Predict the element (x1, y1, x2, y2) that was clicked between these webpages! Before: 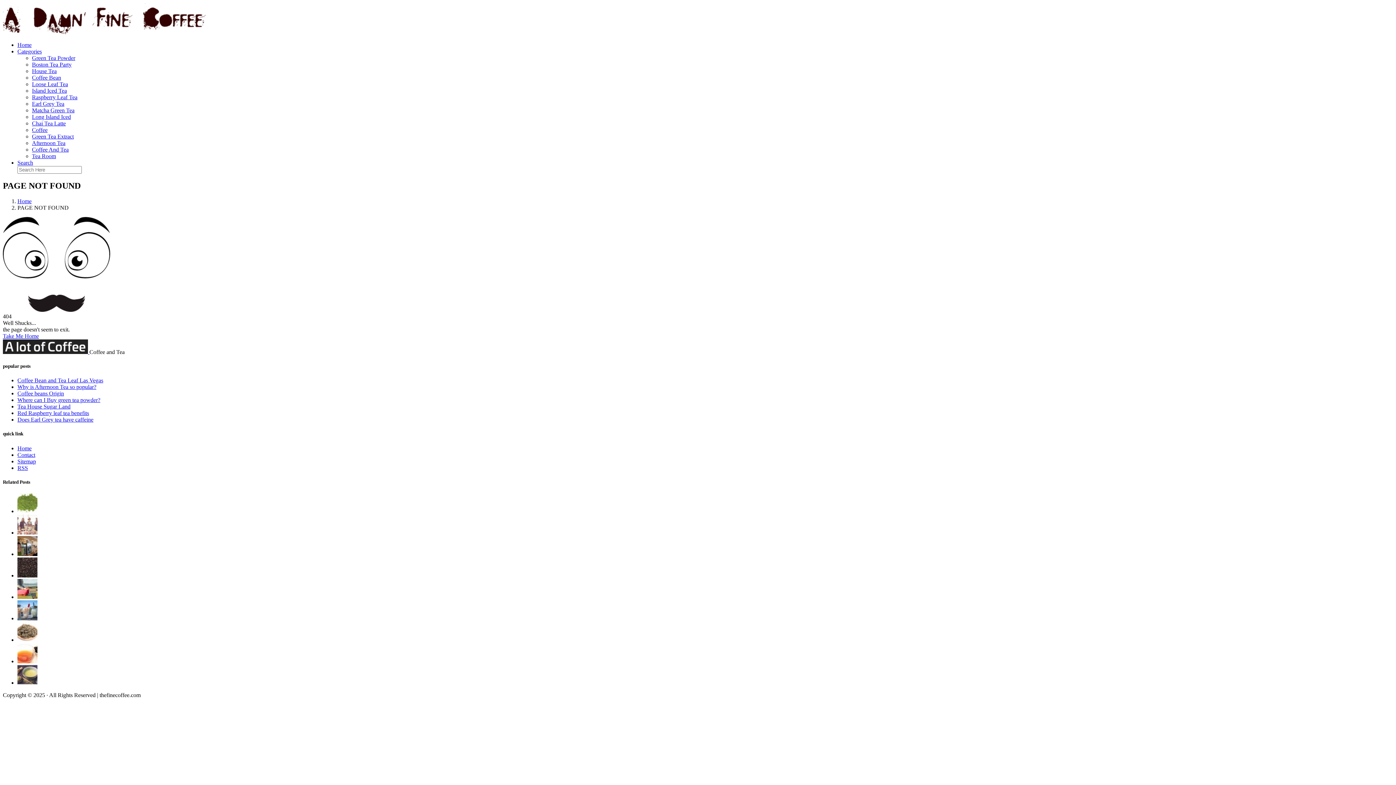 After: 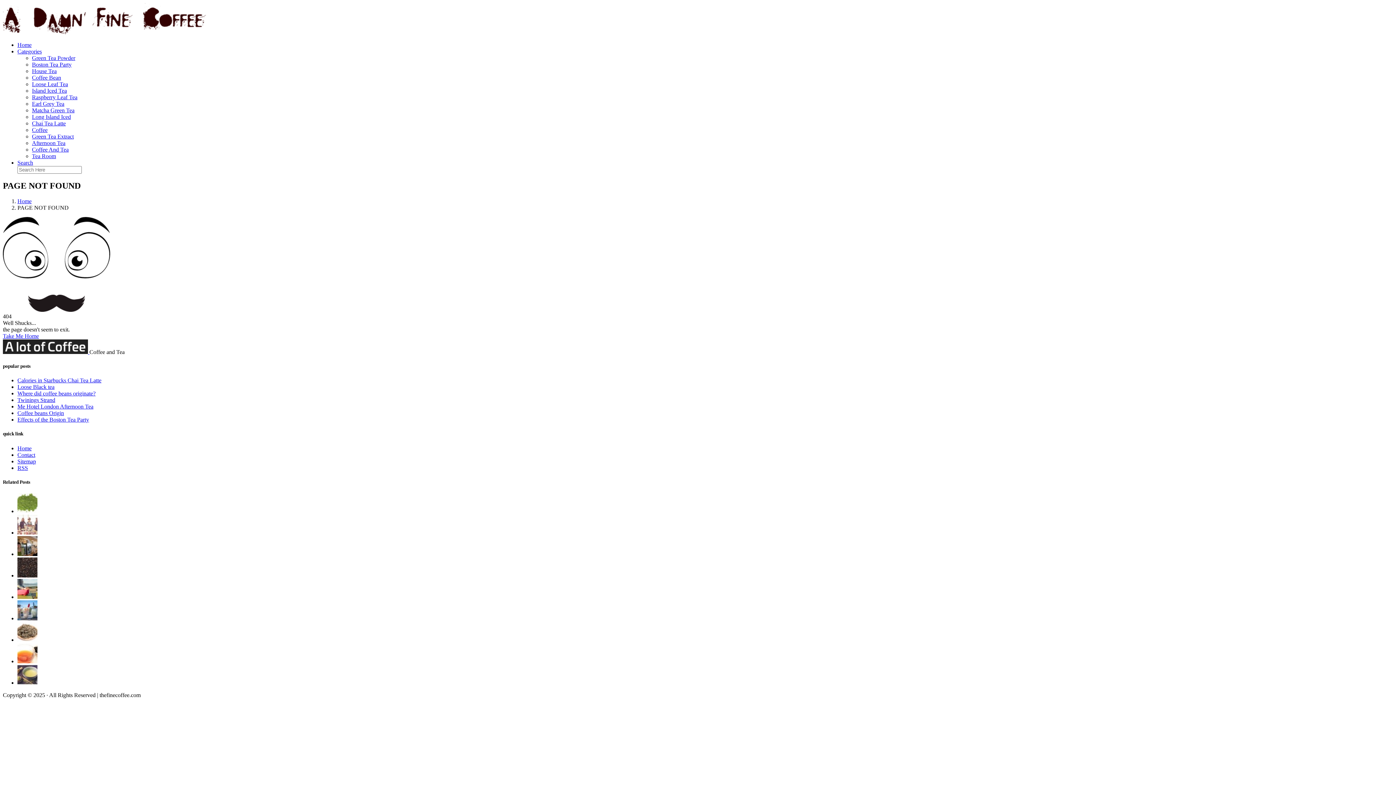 Action: label: Red Raspberry leaf tea benefits bbox: (17, 410, 89, 416)